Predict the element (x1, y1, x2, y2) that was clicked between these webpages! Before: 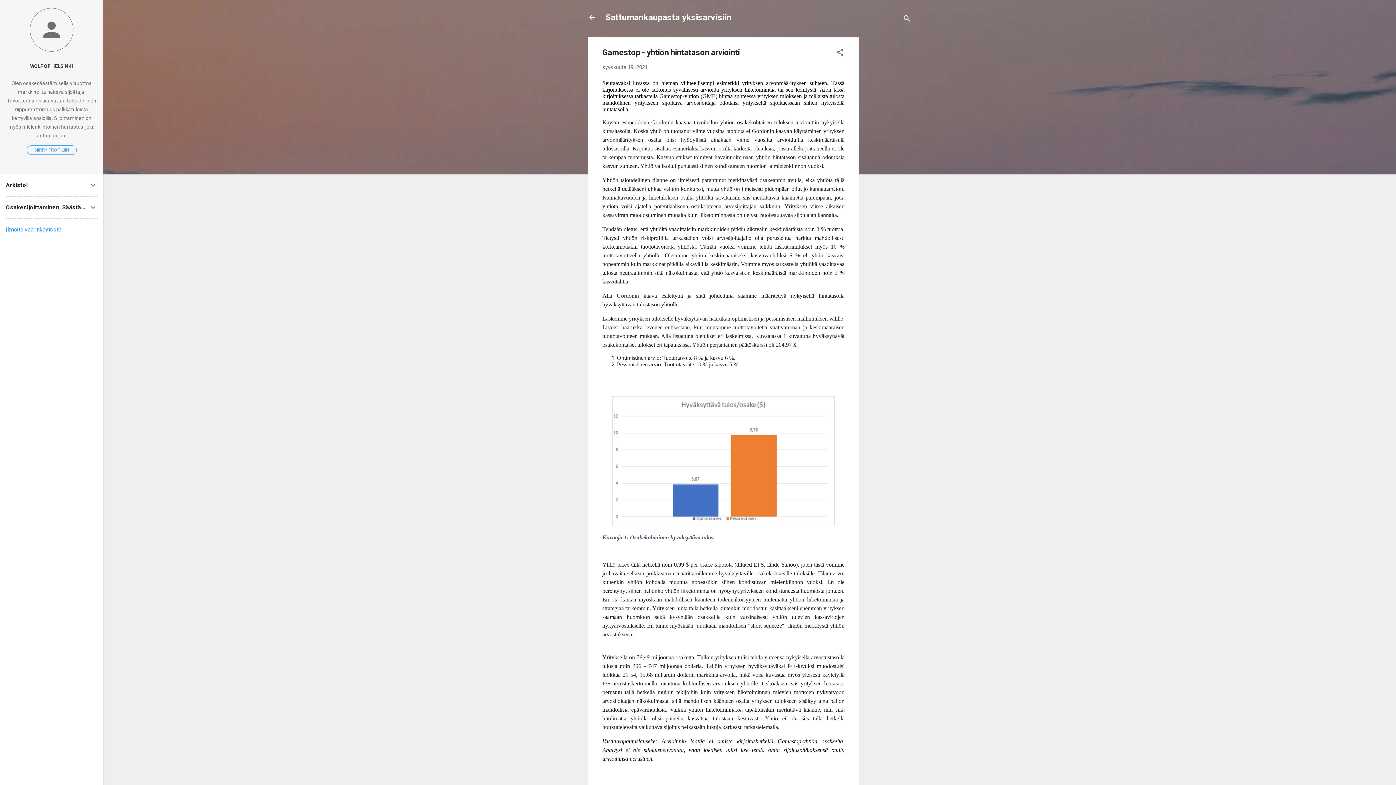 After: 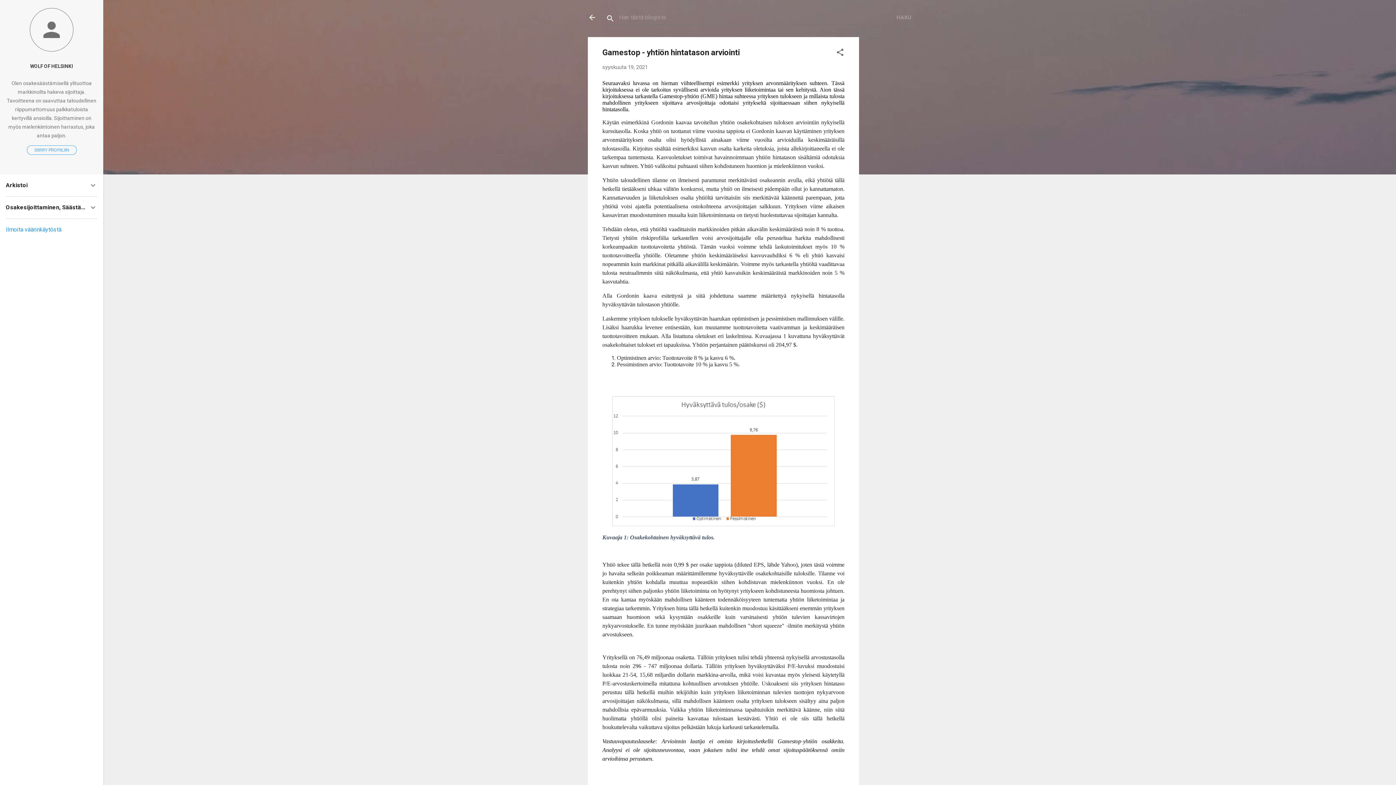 Action: label: Haku bbox: (902, 8, 911, 30)